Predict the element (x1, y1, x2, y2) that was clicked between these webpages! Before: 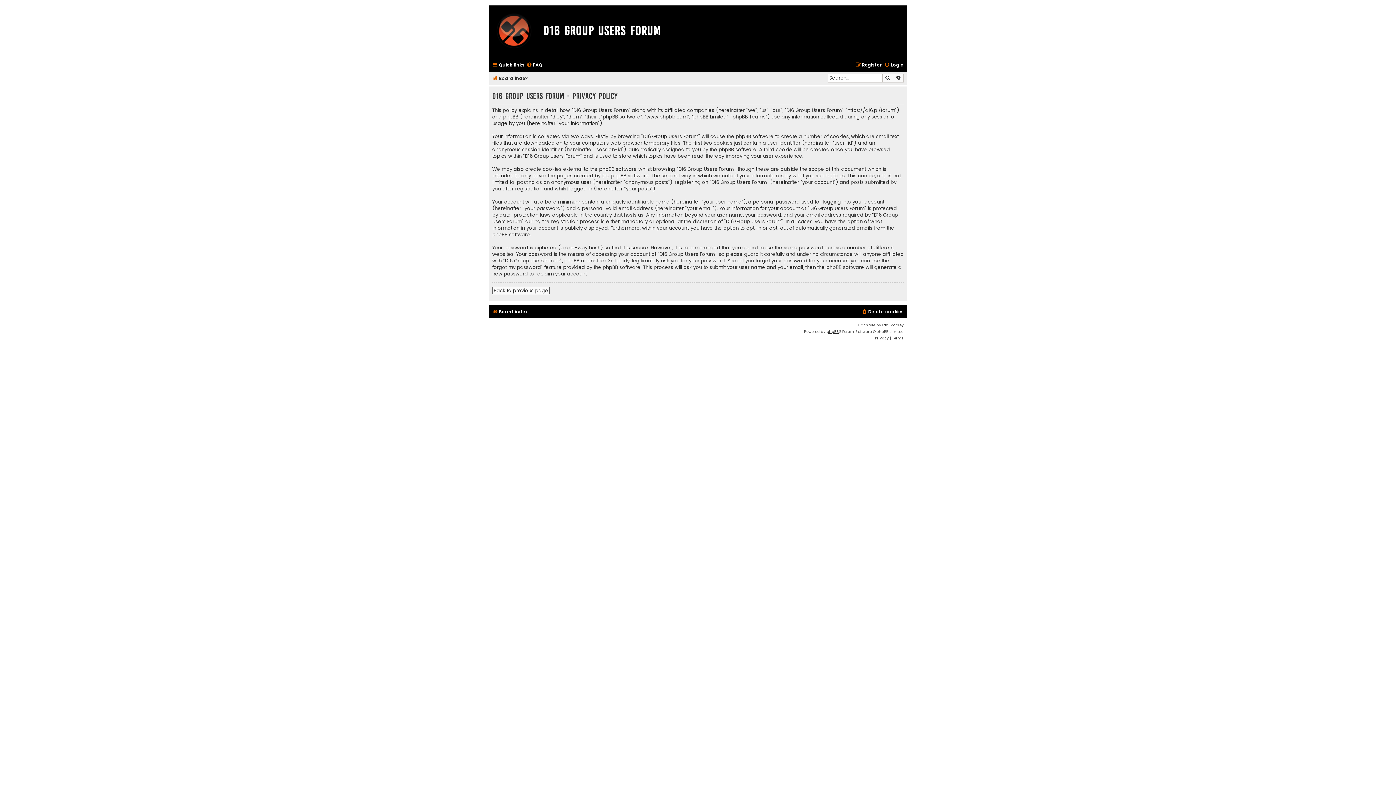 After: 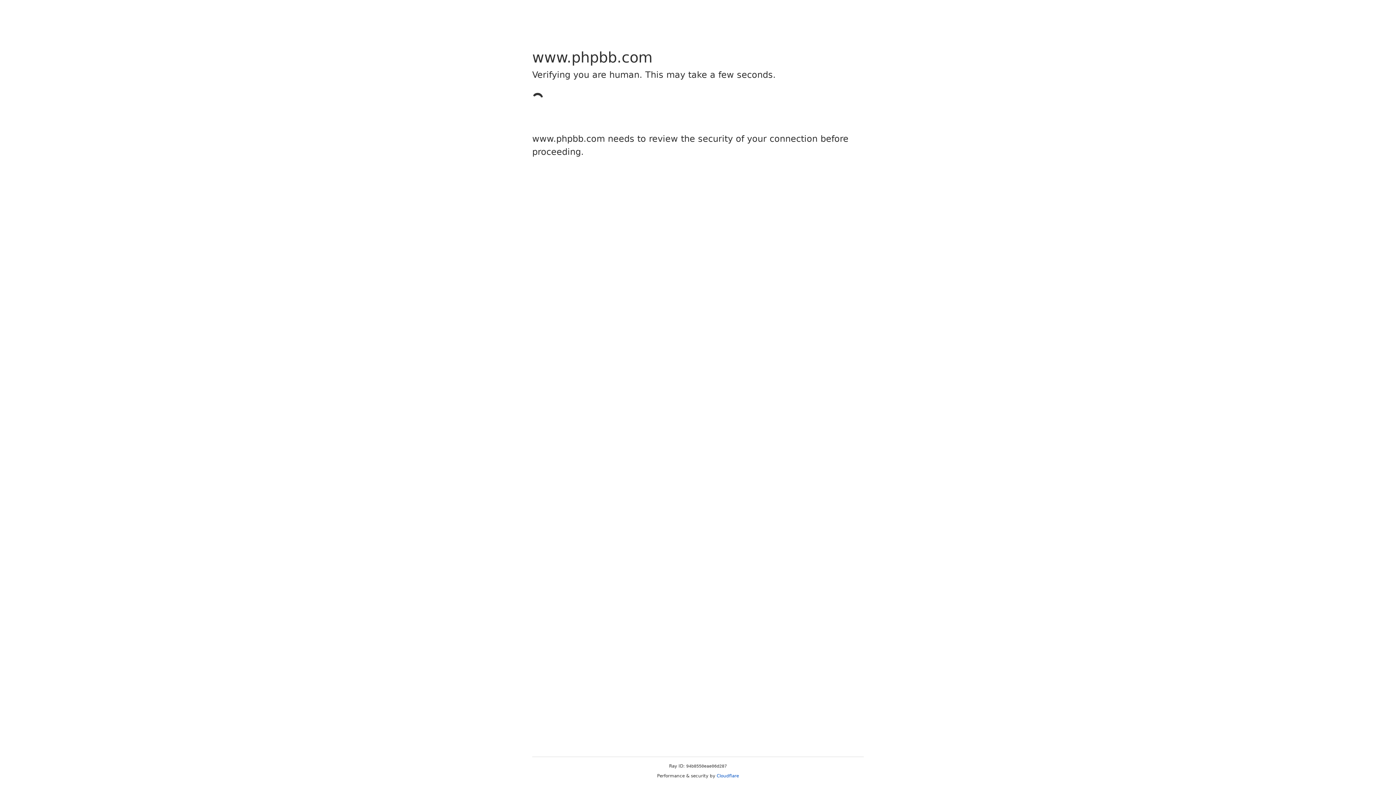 Action: bbox: (826, 328, 838, 335) label: phpBB